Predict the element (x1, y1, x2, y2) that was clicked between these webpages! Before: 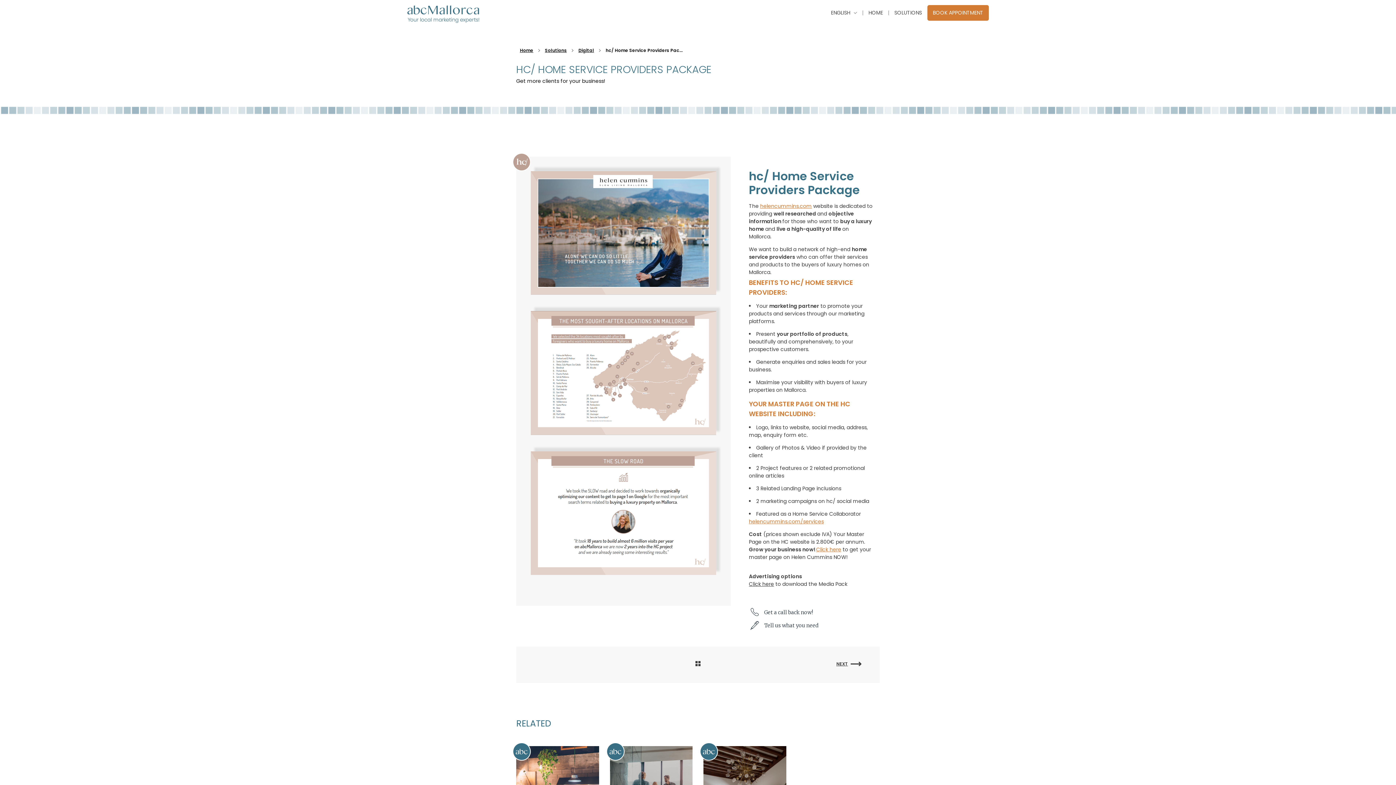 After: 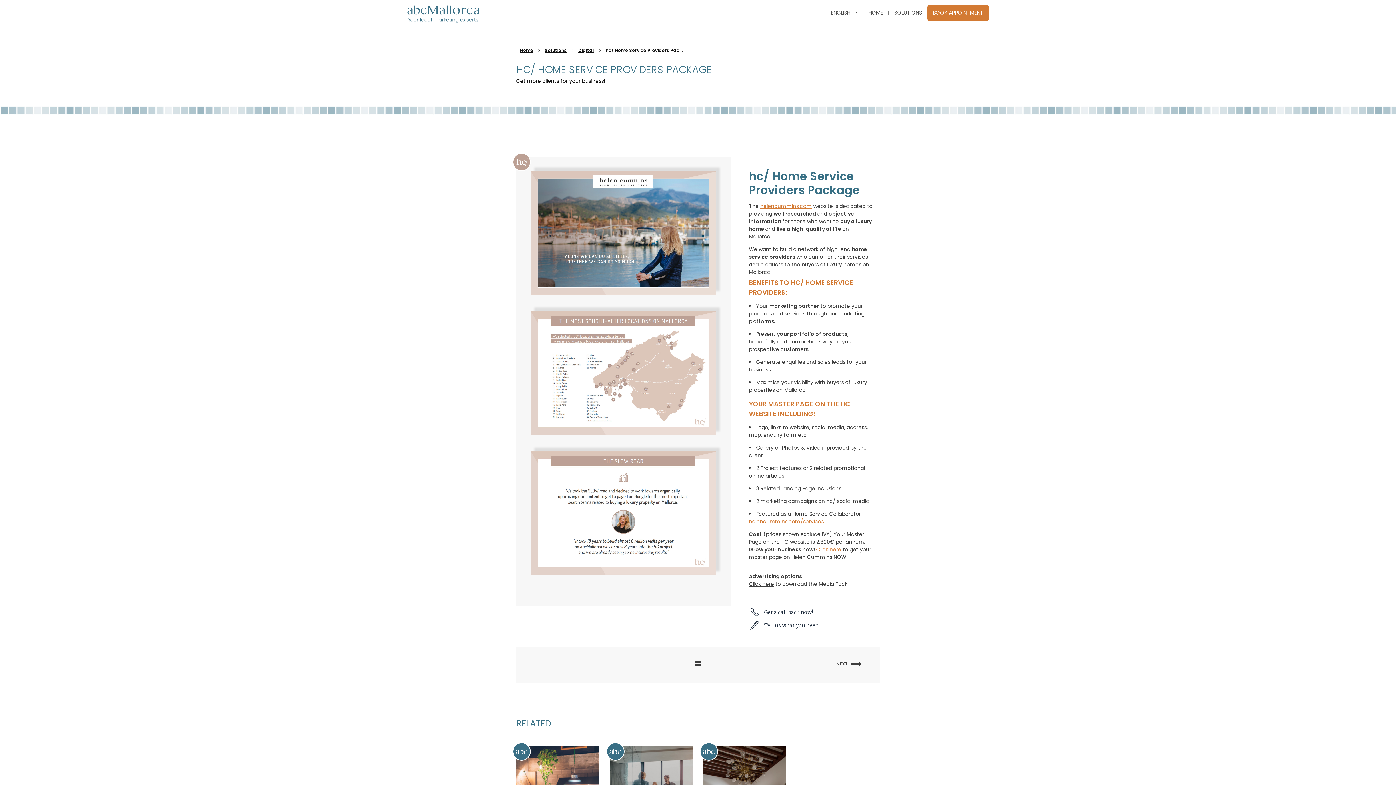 Action: bbox: (825, 10, 863, 15) label: ENGLISH 